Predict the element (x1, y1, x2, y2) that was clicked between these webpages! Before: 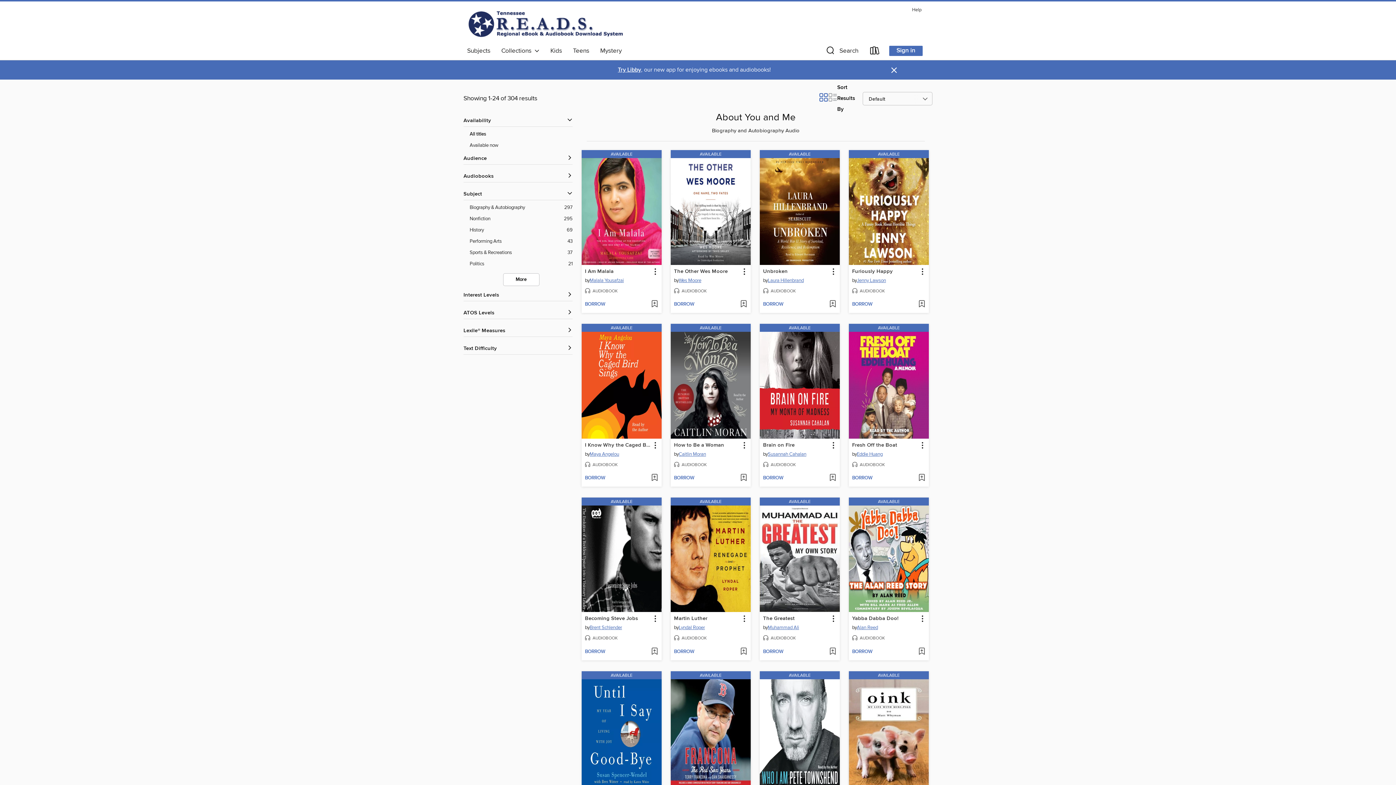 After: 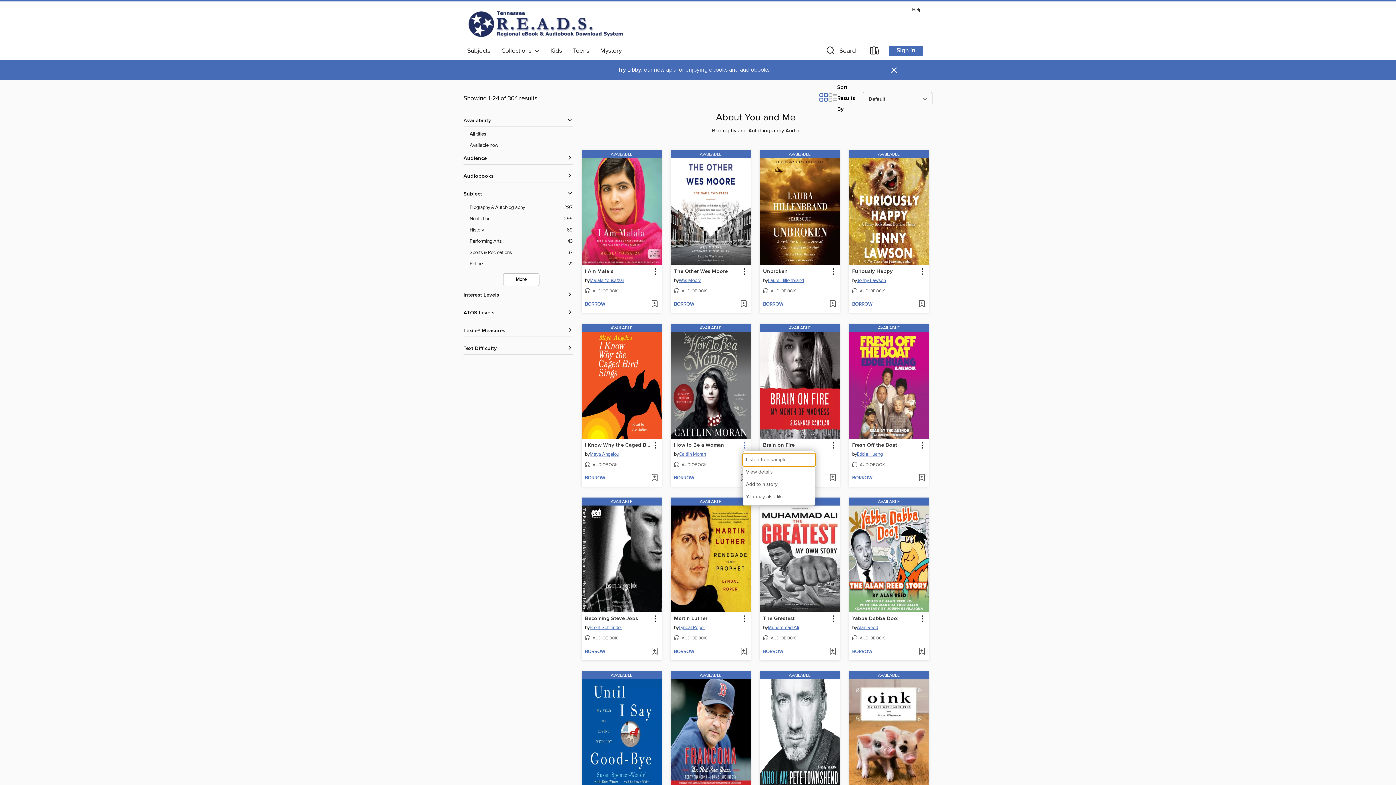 Action: bbox: (739, 440, 749, 450) label: How to Be a Woman information